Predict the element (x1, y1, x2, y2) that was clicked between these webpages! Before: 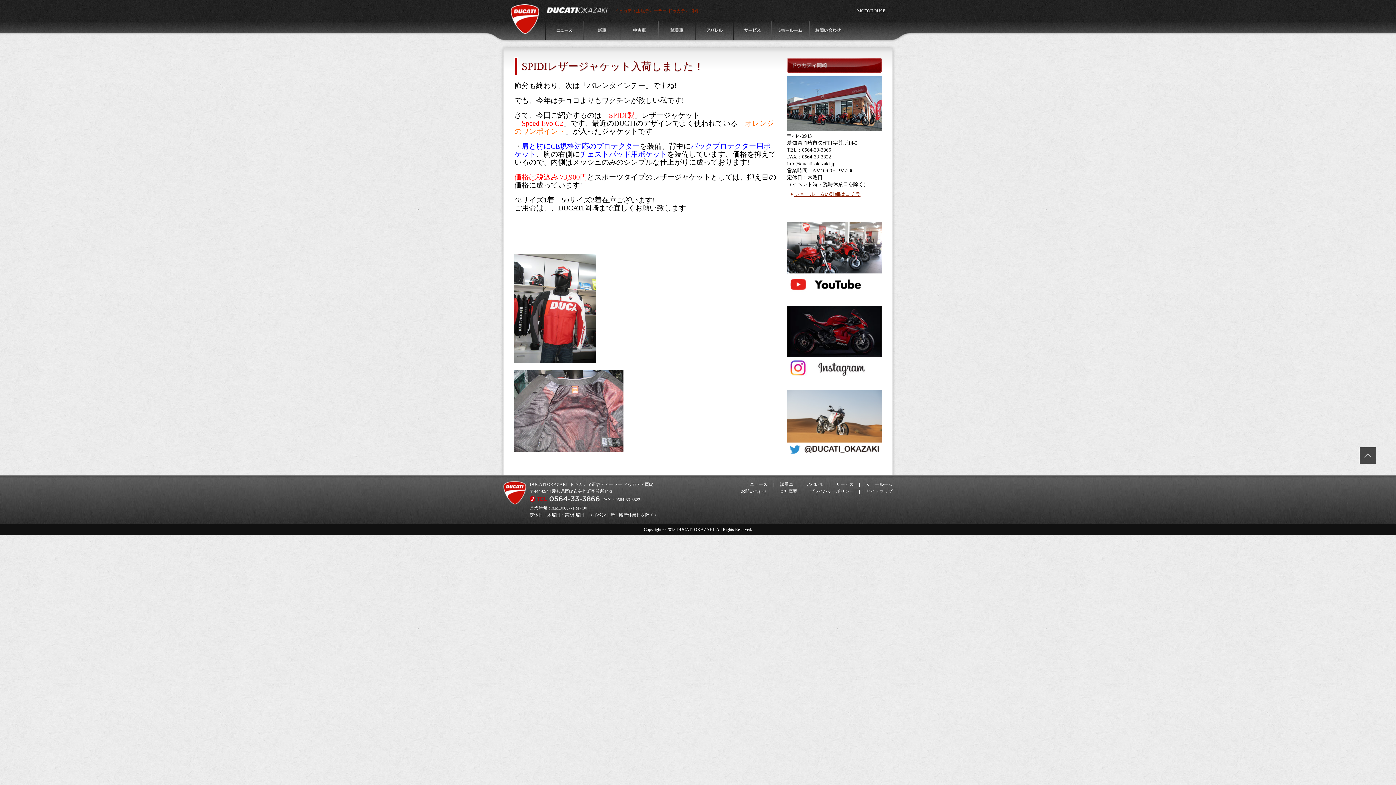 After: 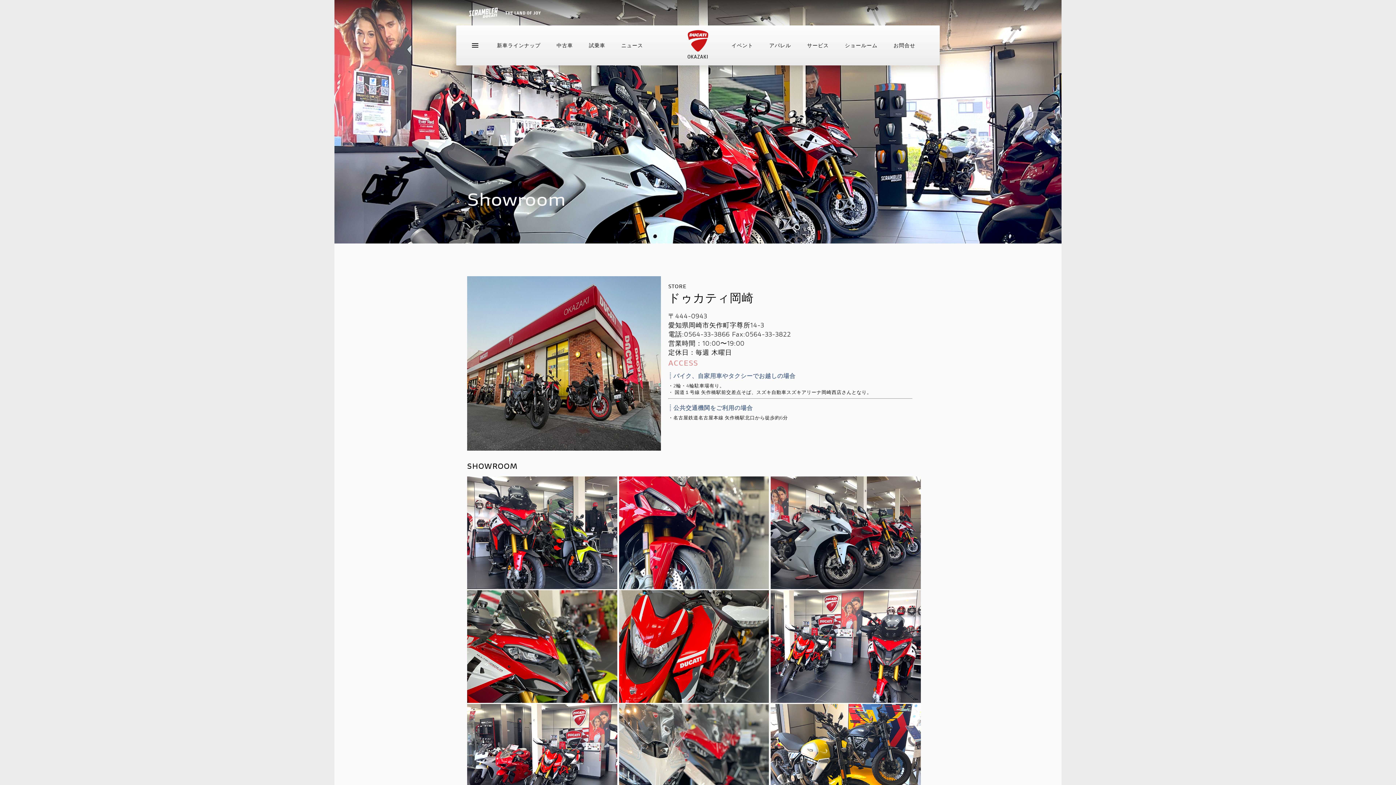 Action: label: ショールーム bbox: (866, 482, 892, 487)